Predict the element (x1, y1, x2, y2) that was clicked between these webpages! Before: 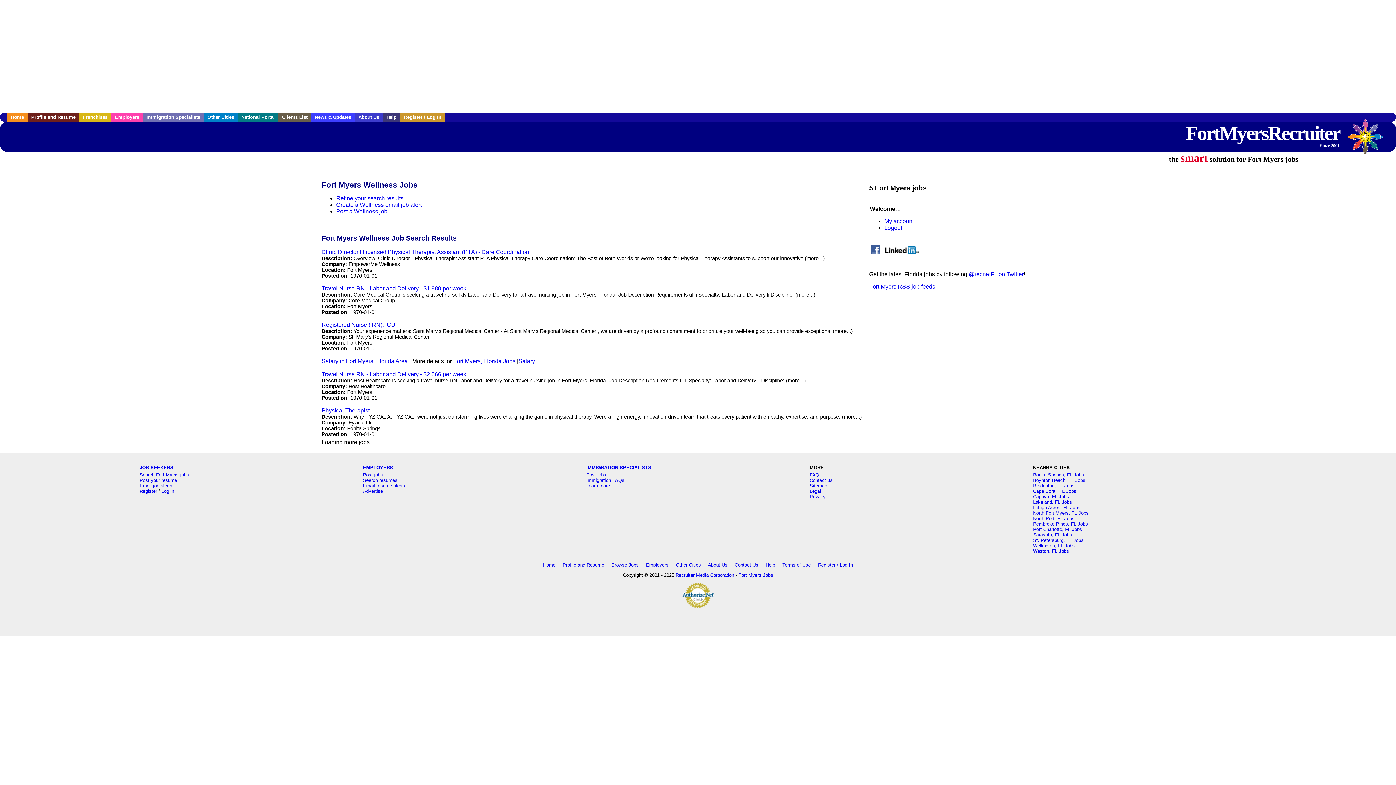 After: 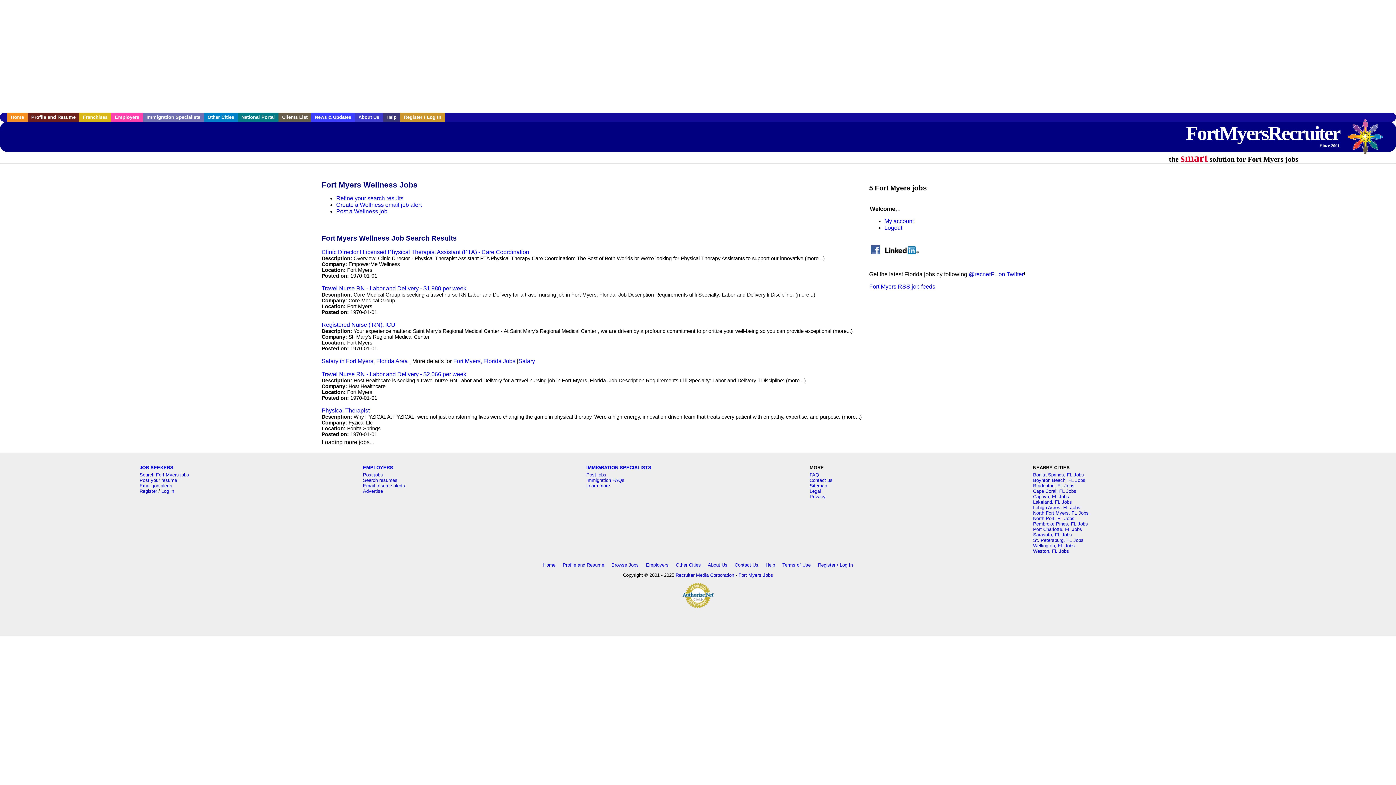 Action: bbox: (518, 358, 535, 364) label: Salary